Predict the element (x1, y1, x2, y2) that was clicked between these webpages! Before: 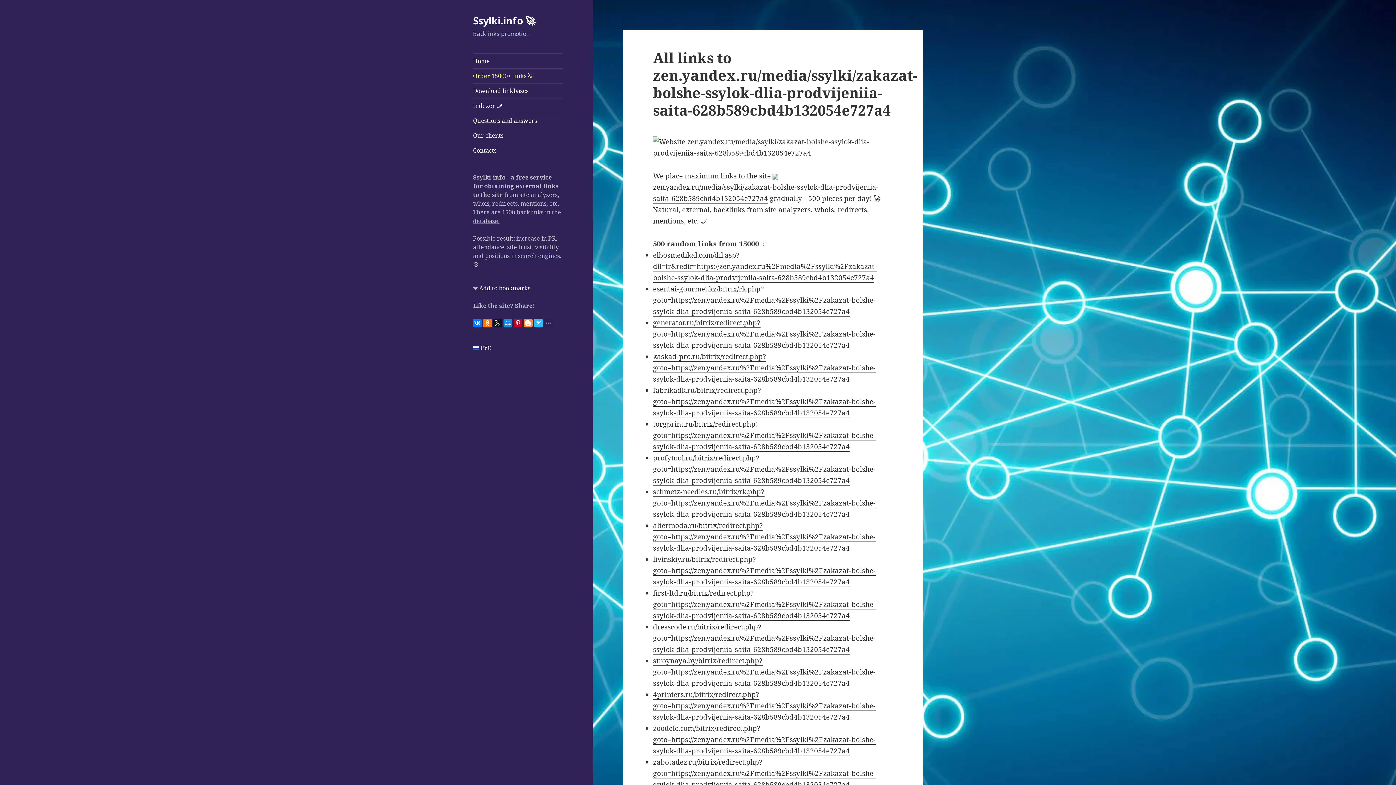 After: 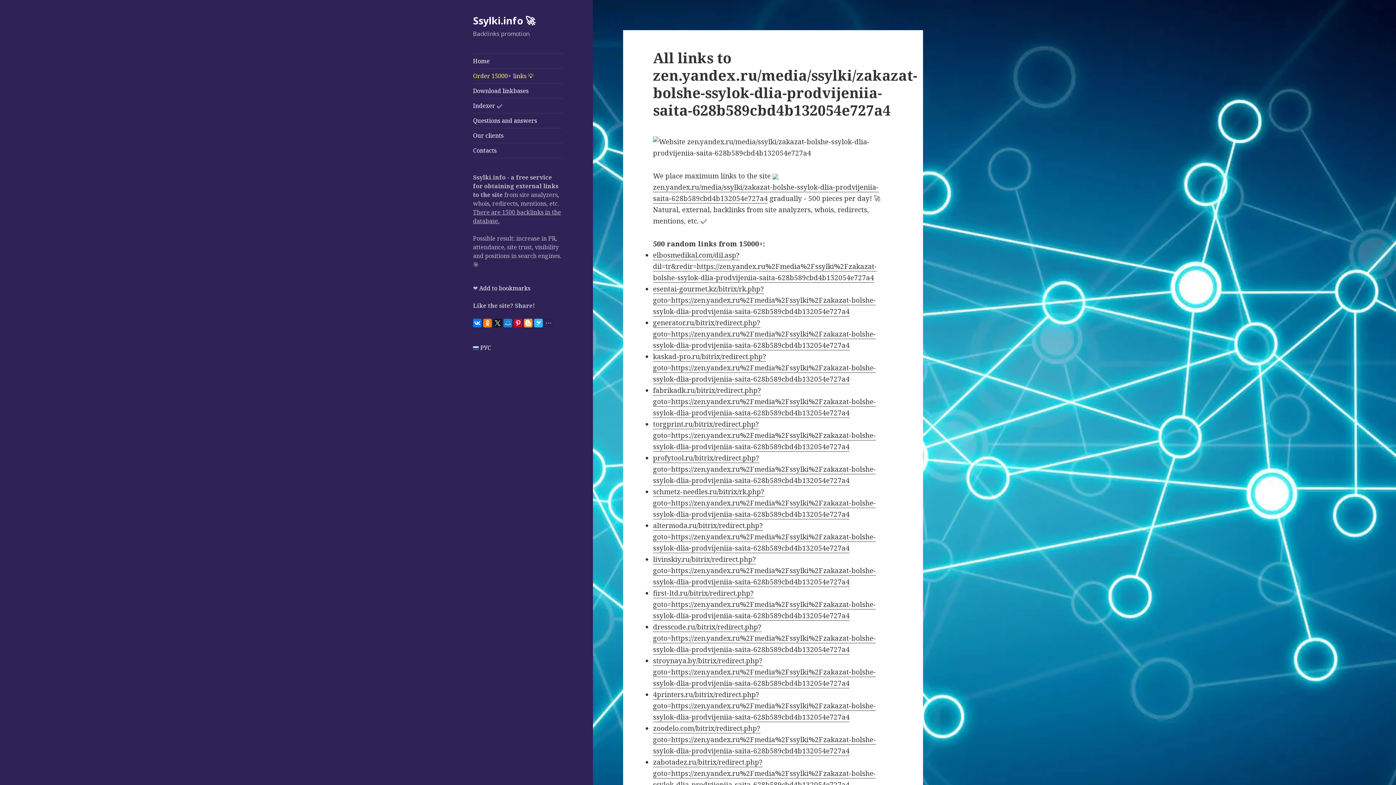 Action: bbox: (503, 318, 512, 327)